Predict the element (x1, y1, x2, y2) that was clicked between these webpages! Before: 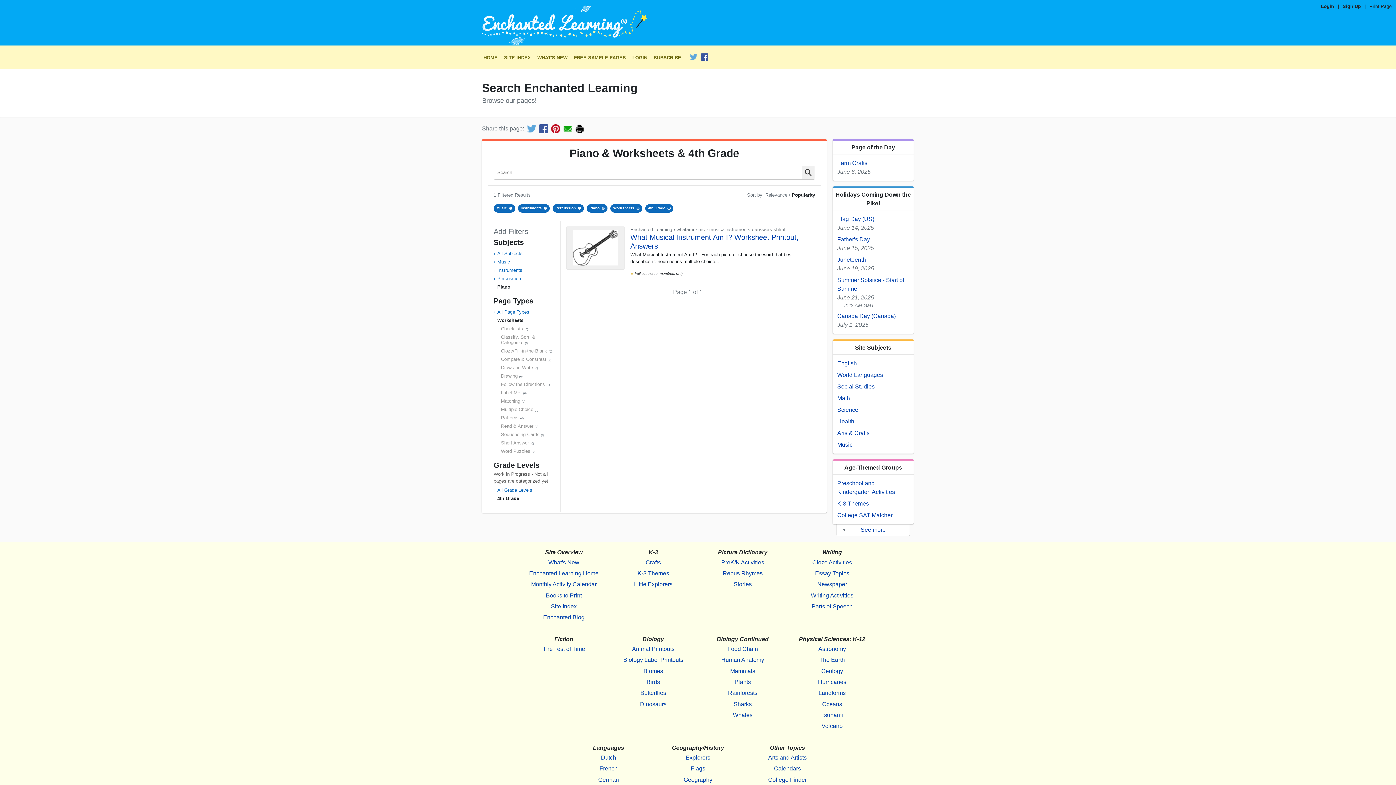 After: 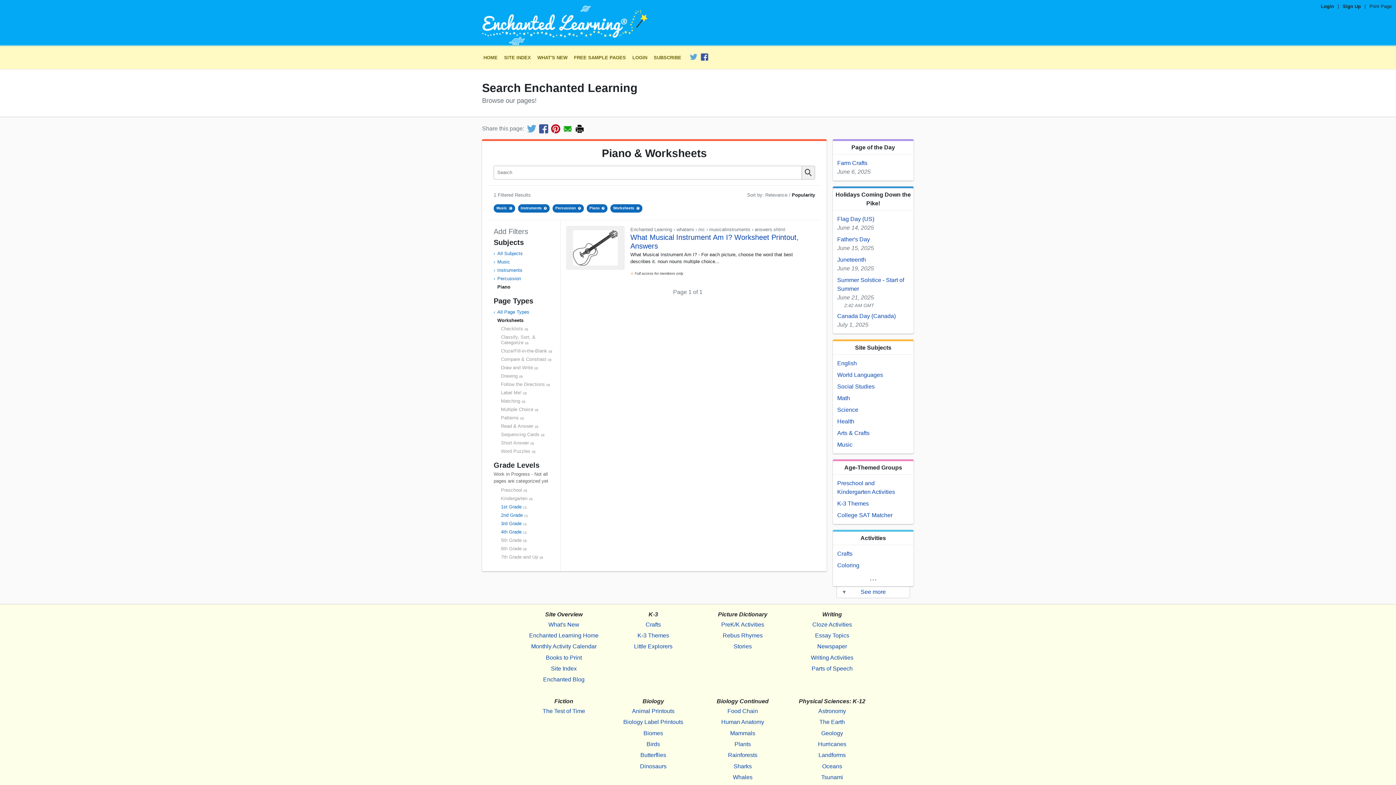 Action: label: 4th Grade× bbox: (645, 204, 673, 212)